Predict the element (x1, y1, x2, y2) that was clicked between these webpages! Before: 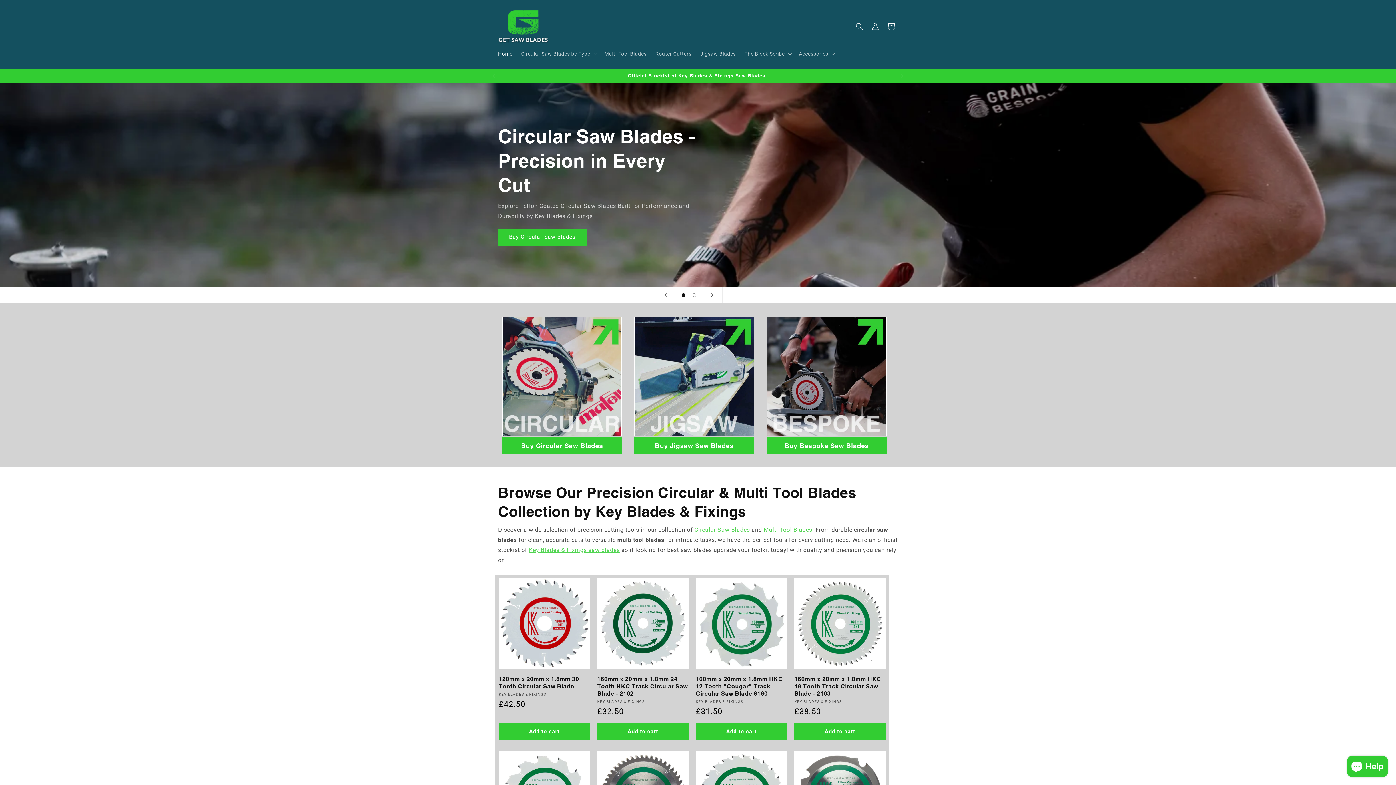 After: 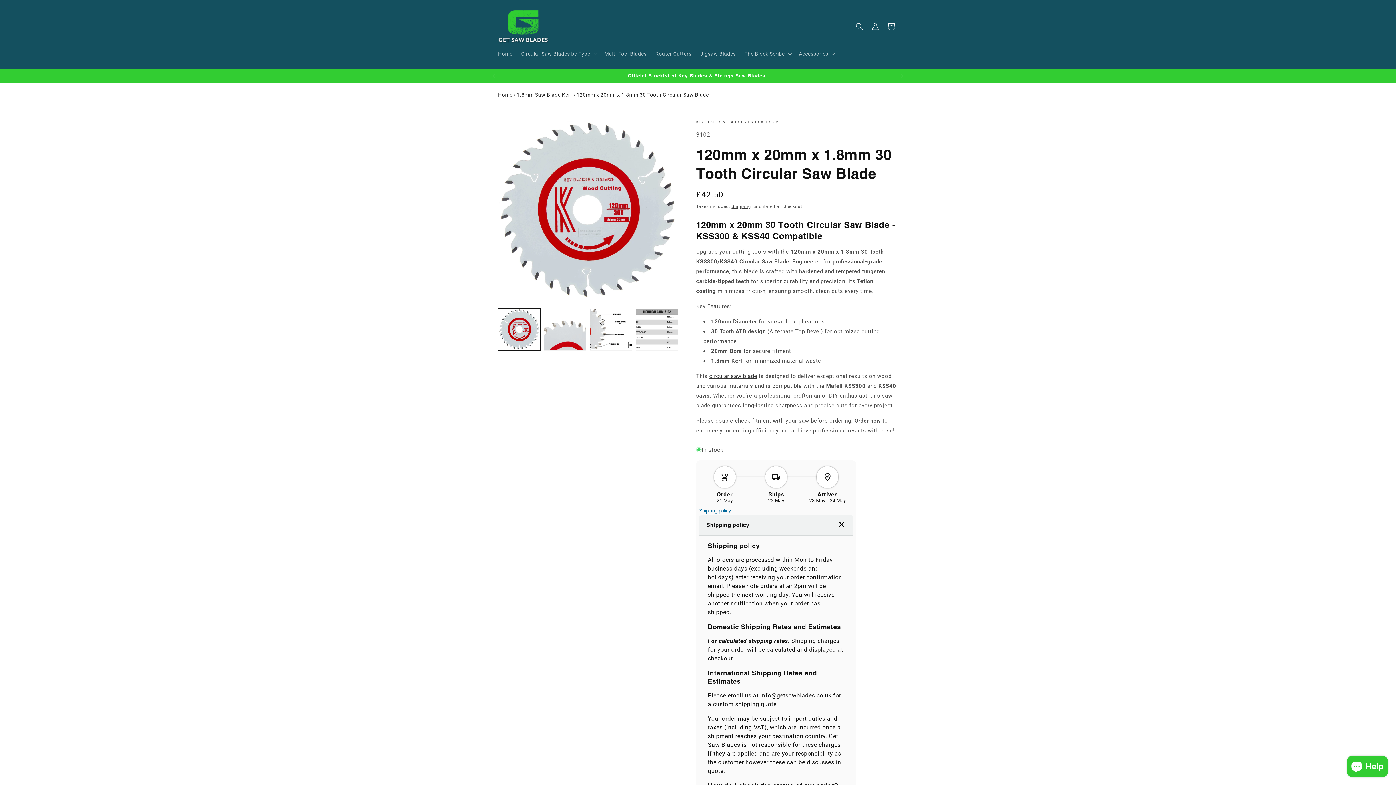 Action: label: 120mm x 20mm x 1.8mm 30 Tooth Circular Saw Blade bbox: (498, 675, 590, 690)